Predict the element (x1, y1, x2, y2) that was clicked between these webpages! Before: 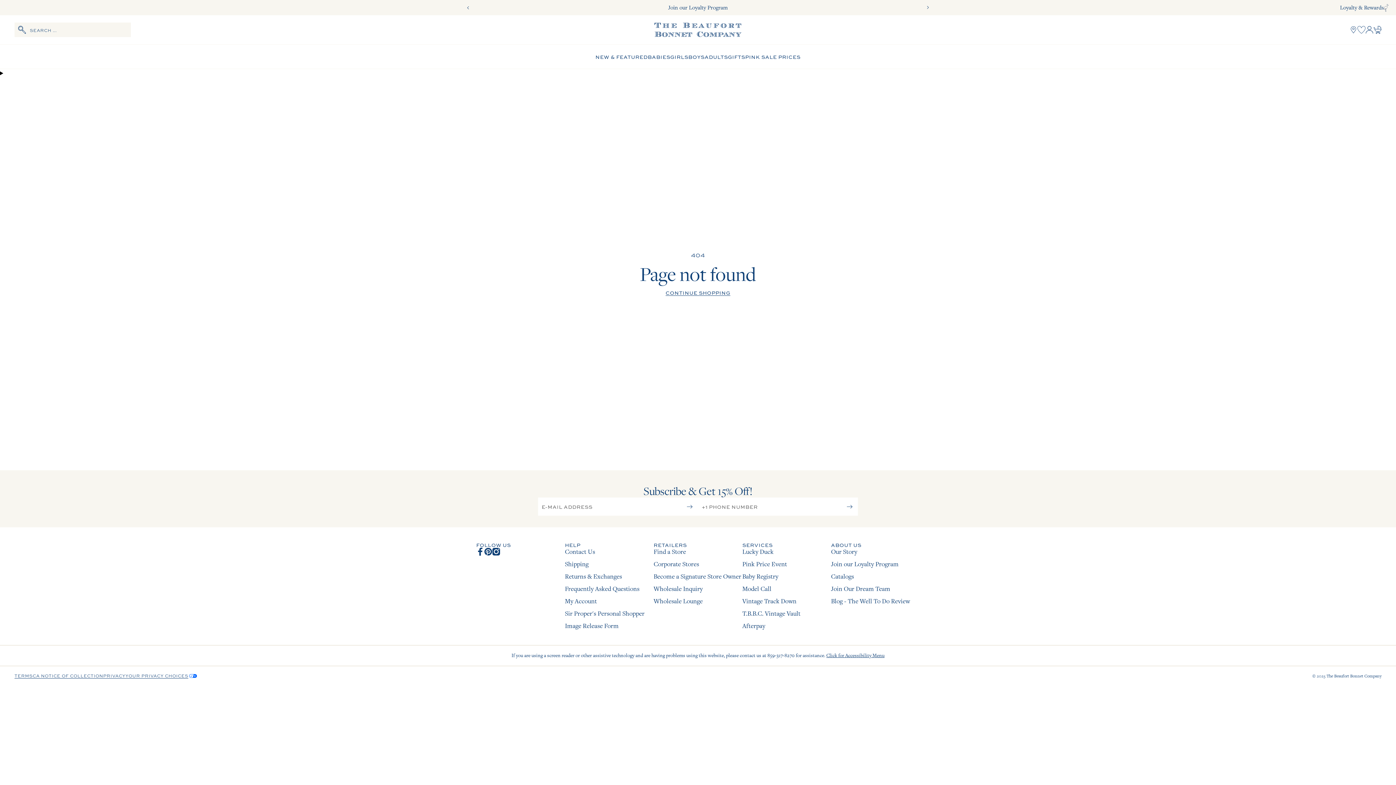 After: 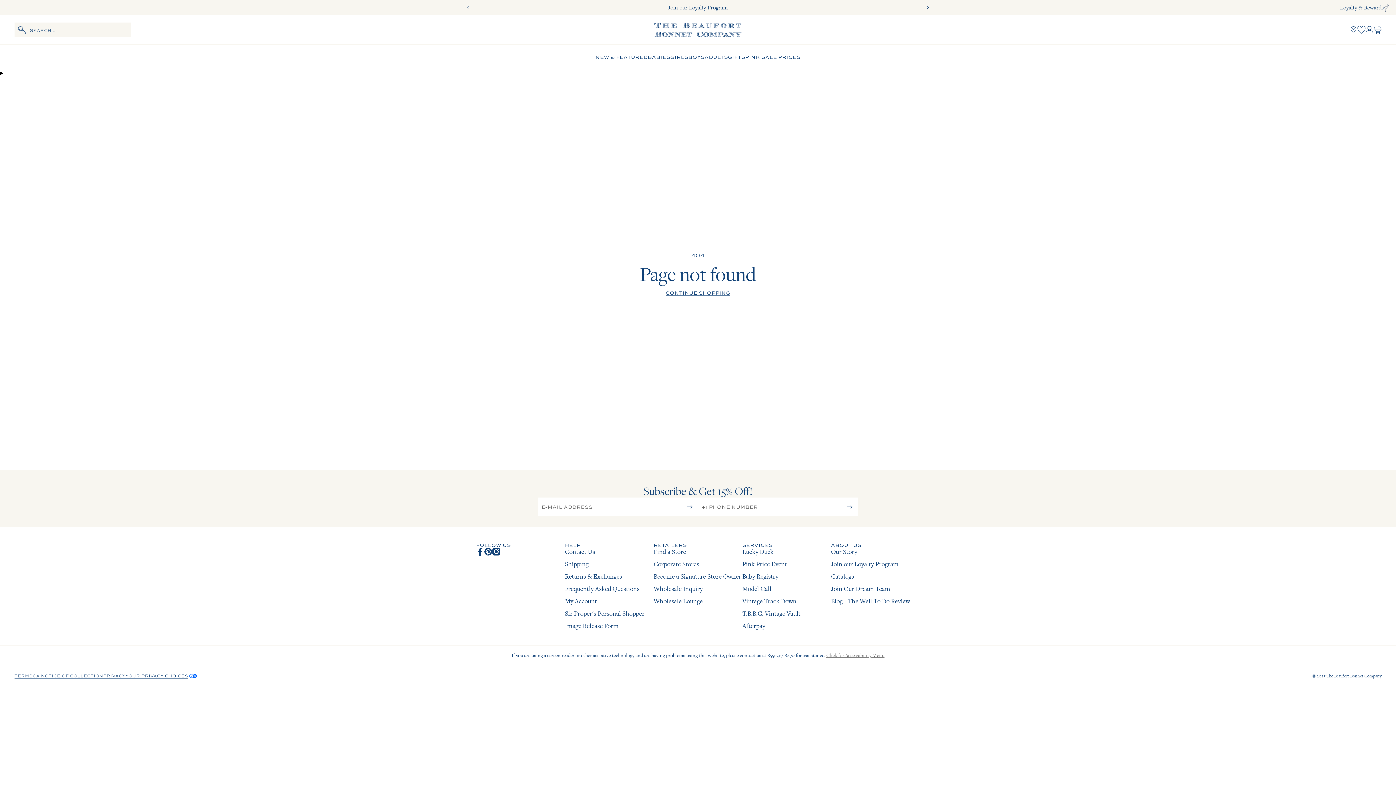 Action: bbox: (826, 652, 884, 659) label: Click for Accessibility Menu